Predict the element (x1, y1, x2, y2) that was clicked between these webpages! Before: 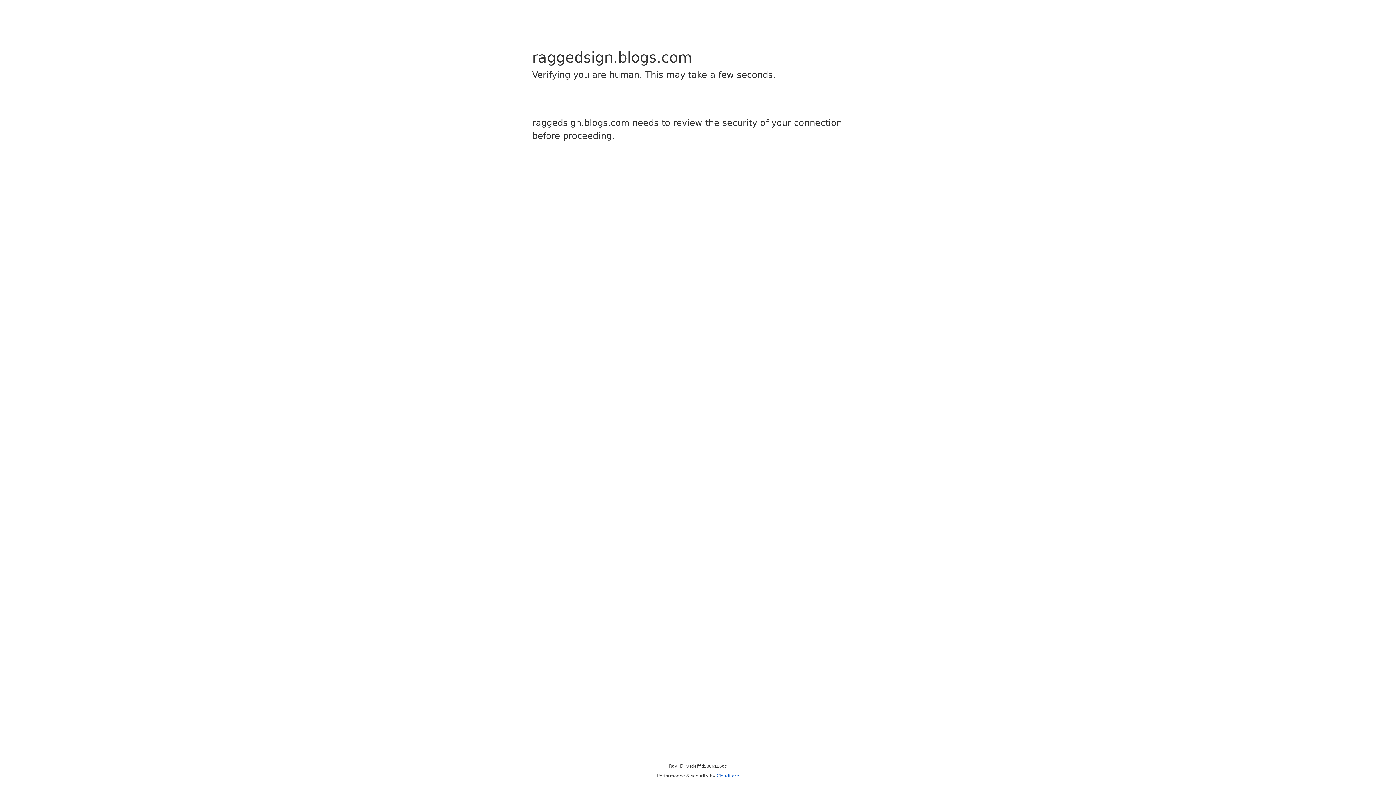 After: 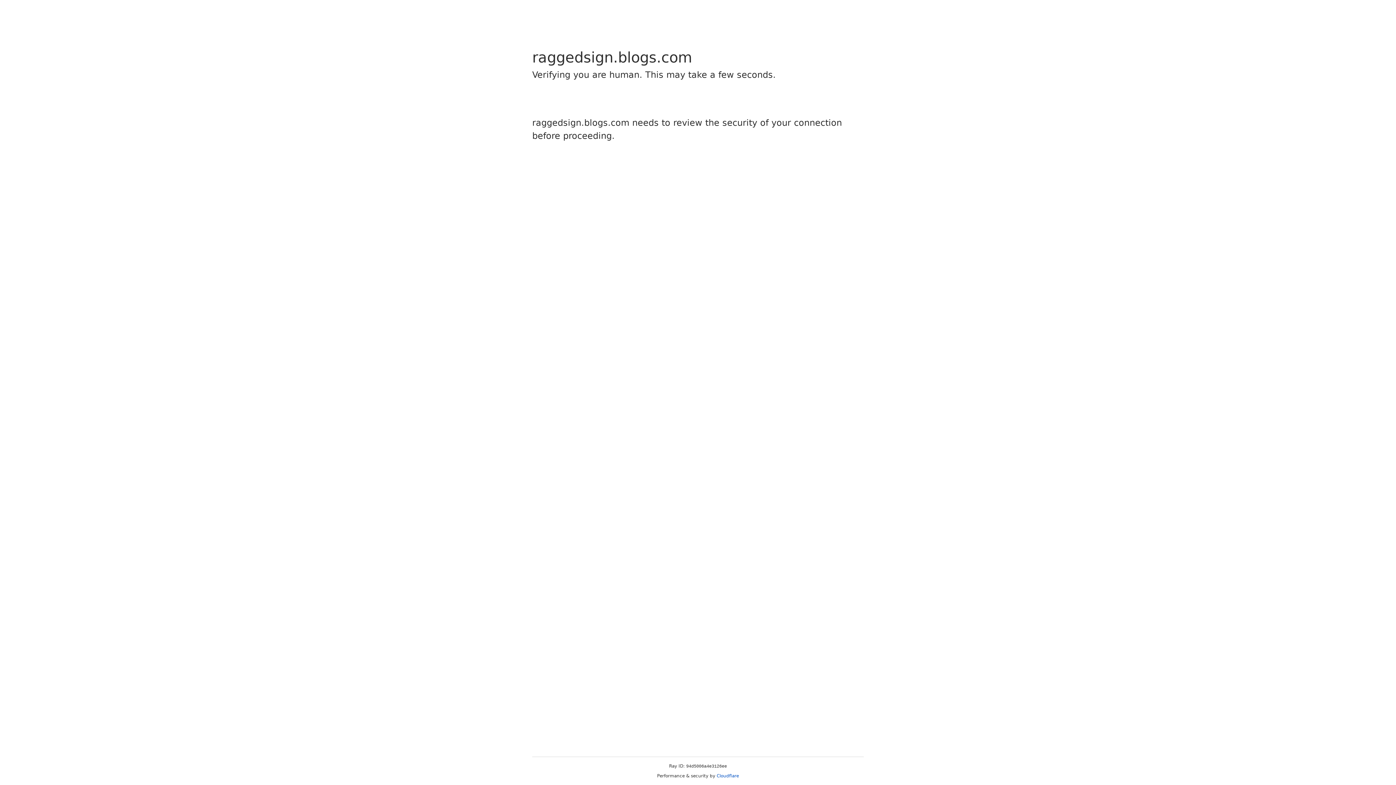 Action: bbox: (716, 773, 739, 778) label: Cloudflare